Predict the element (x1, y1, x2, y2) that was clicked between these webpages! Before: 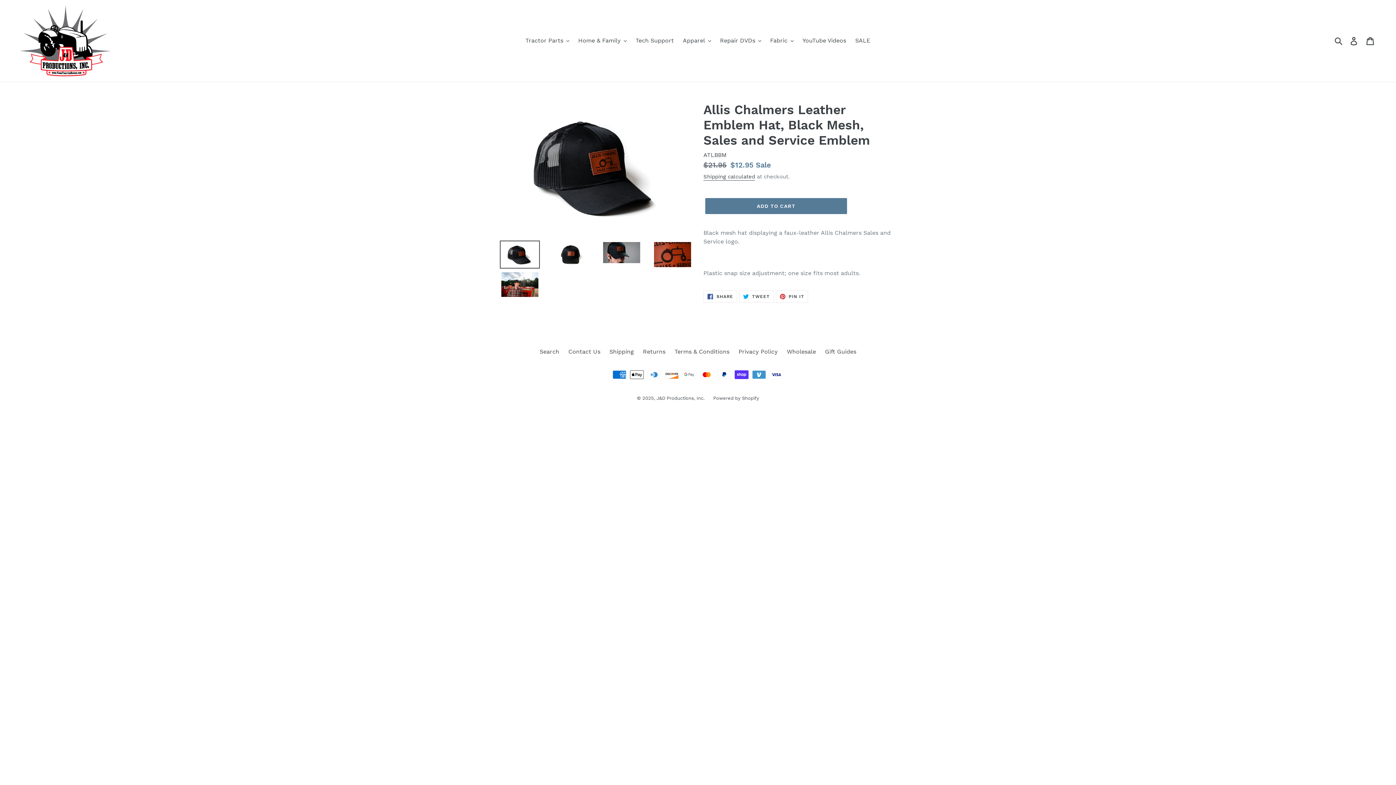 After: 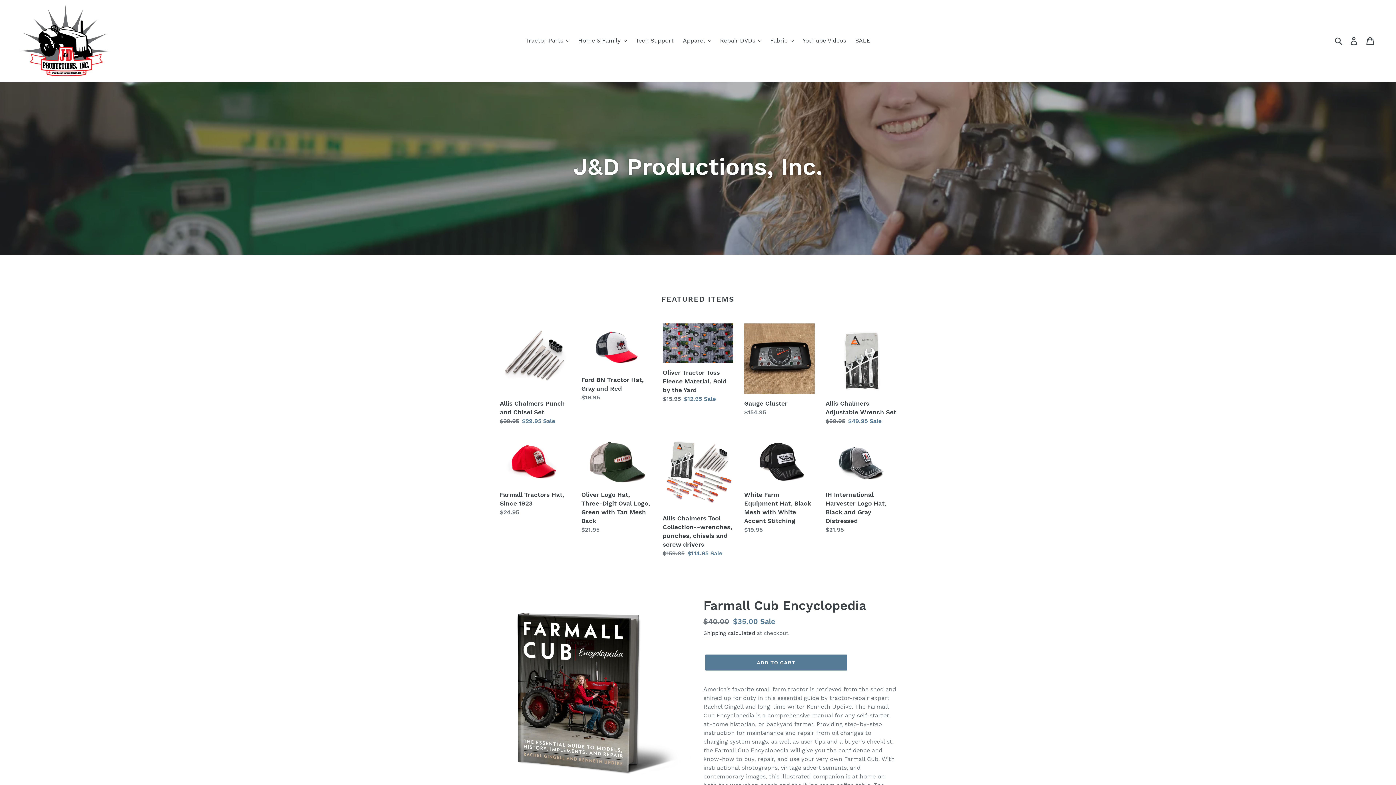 Action: bbox: (20, 5, 358, 76)